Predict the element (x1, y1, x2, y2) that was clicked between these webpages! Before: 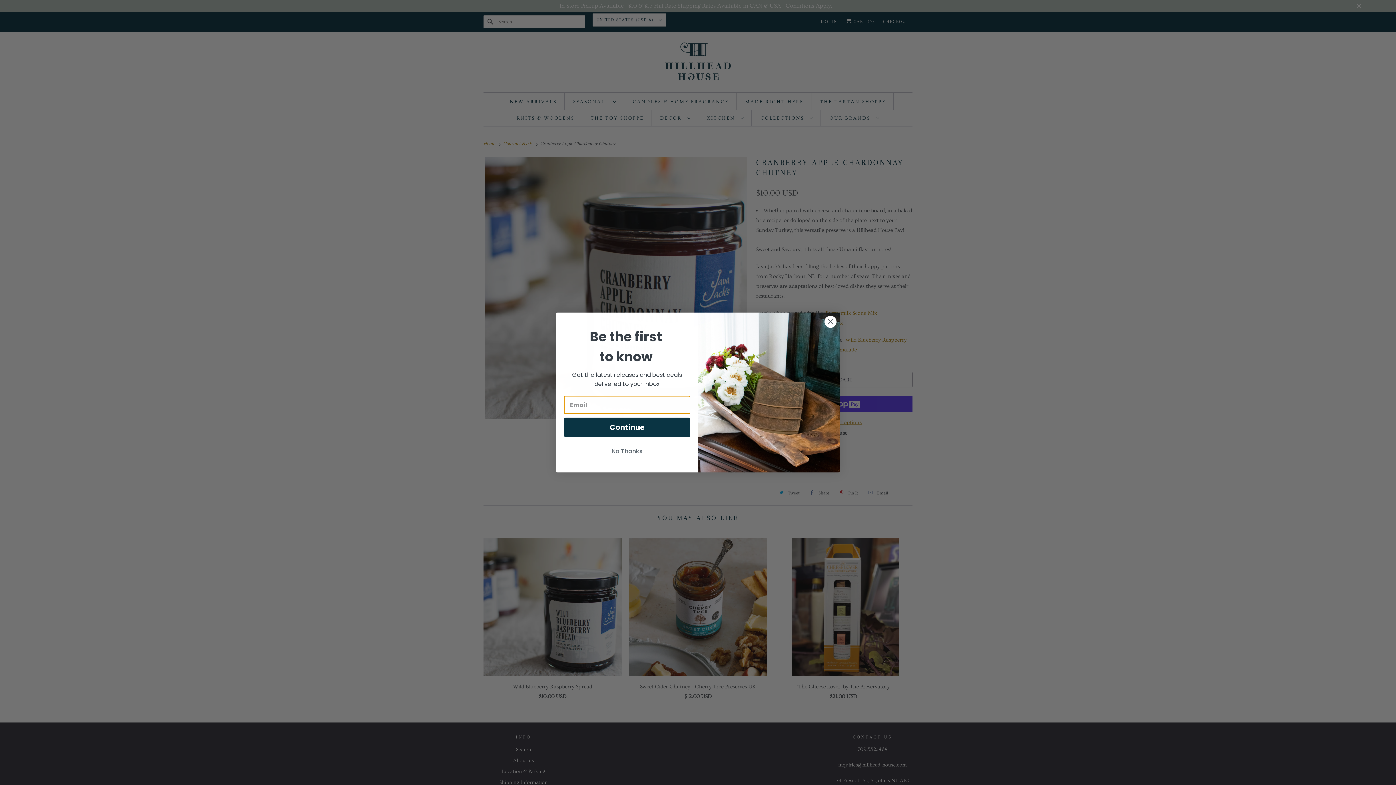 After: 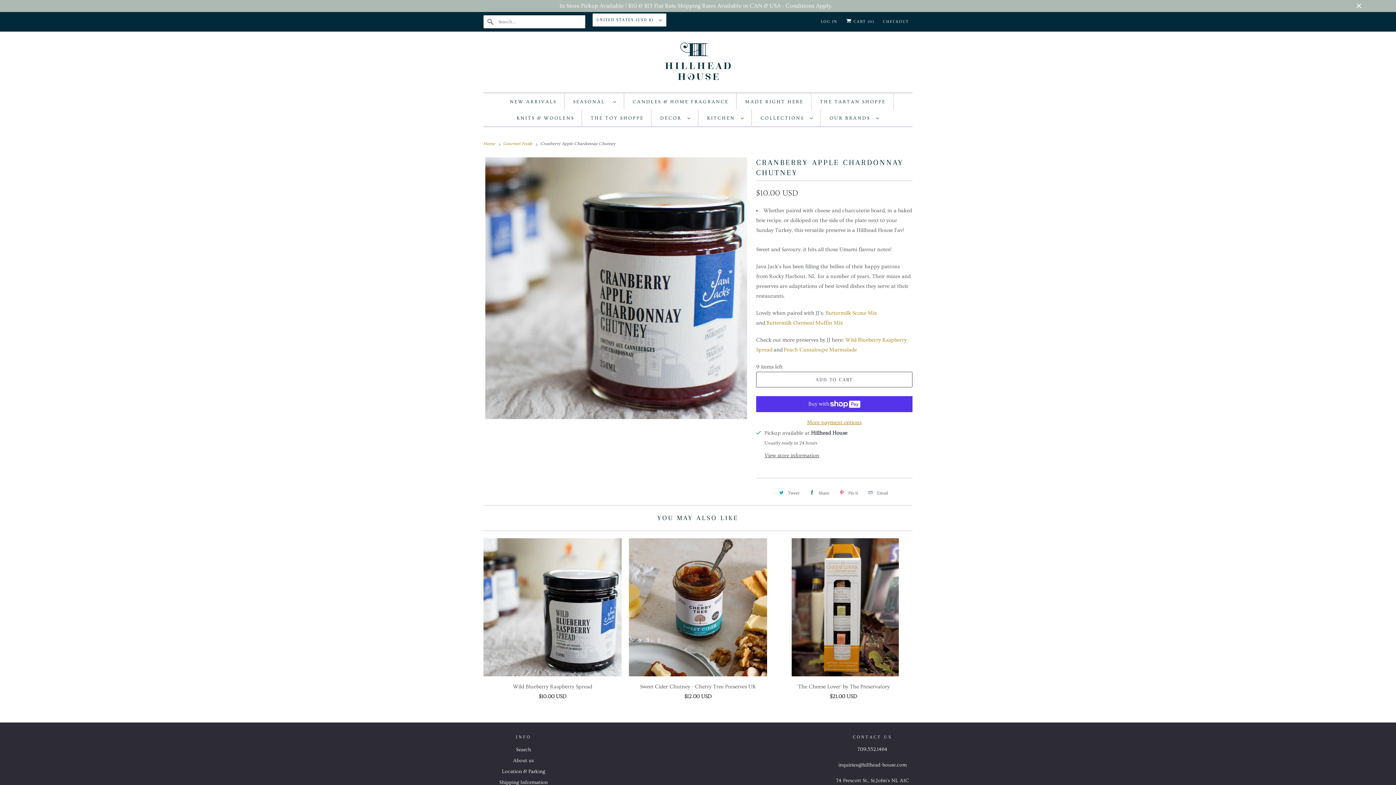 Action: label: No Thanks bbox: (564, 444, 690, 458)